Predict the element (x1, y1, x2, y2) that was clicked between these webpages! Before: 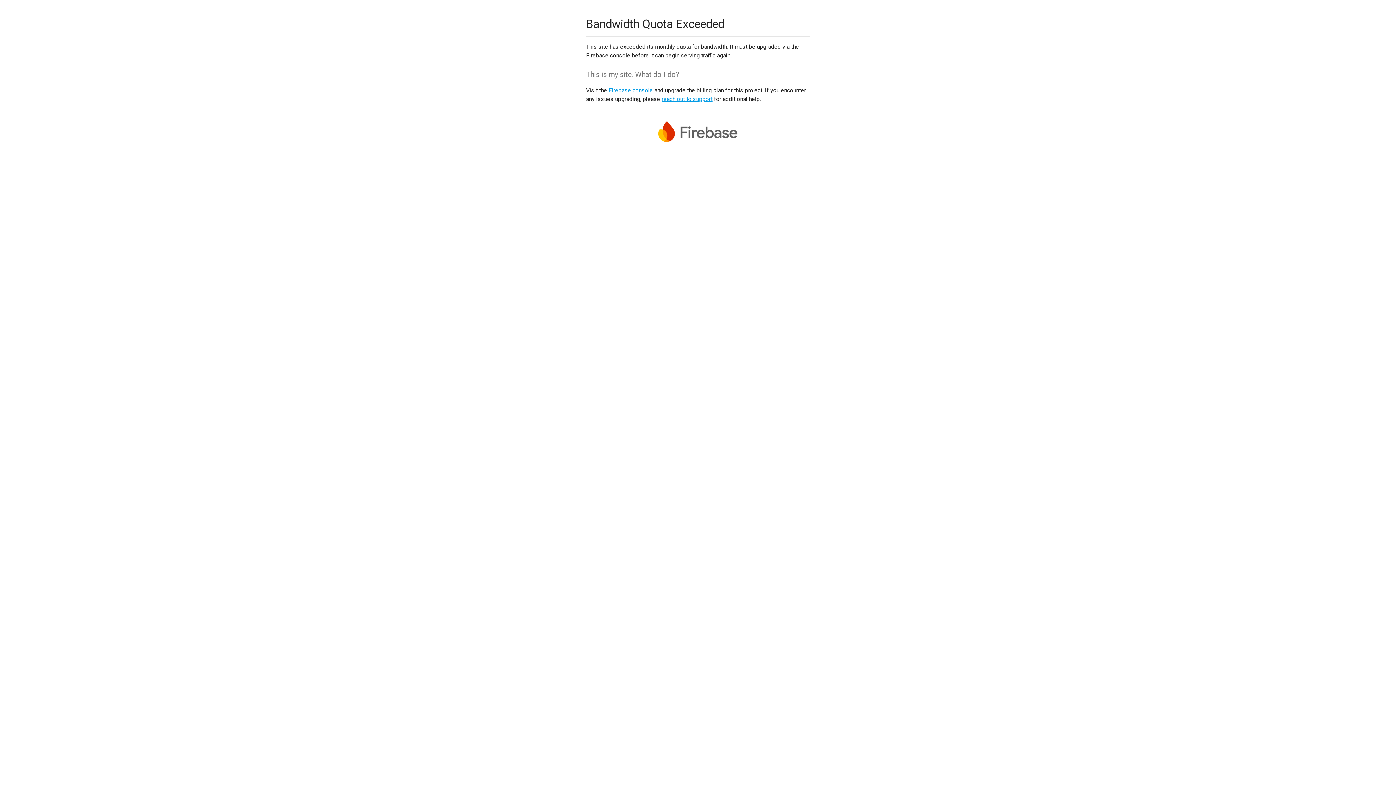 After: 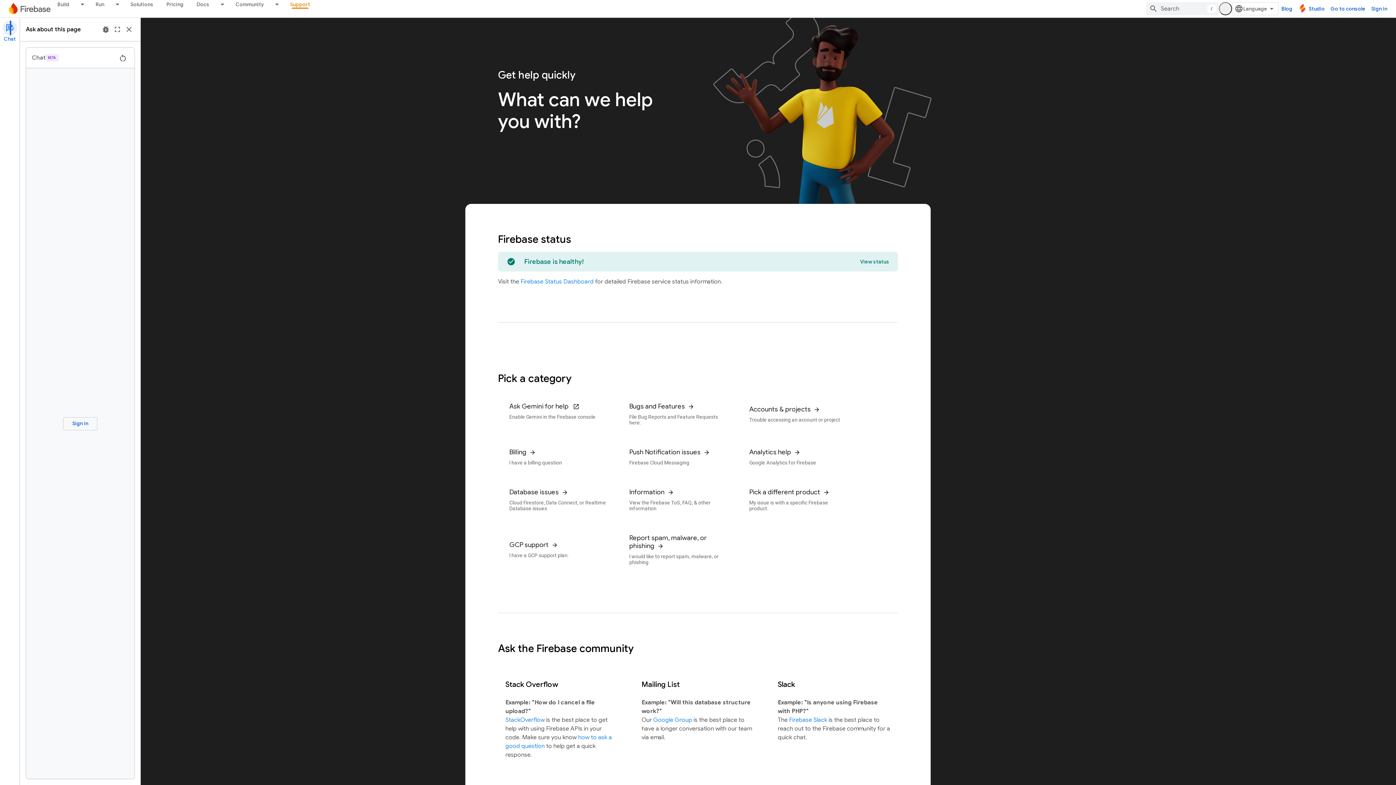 Action: label: reach out to support bbox: (661, 95, 712, 102)